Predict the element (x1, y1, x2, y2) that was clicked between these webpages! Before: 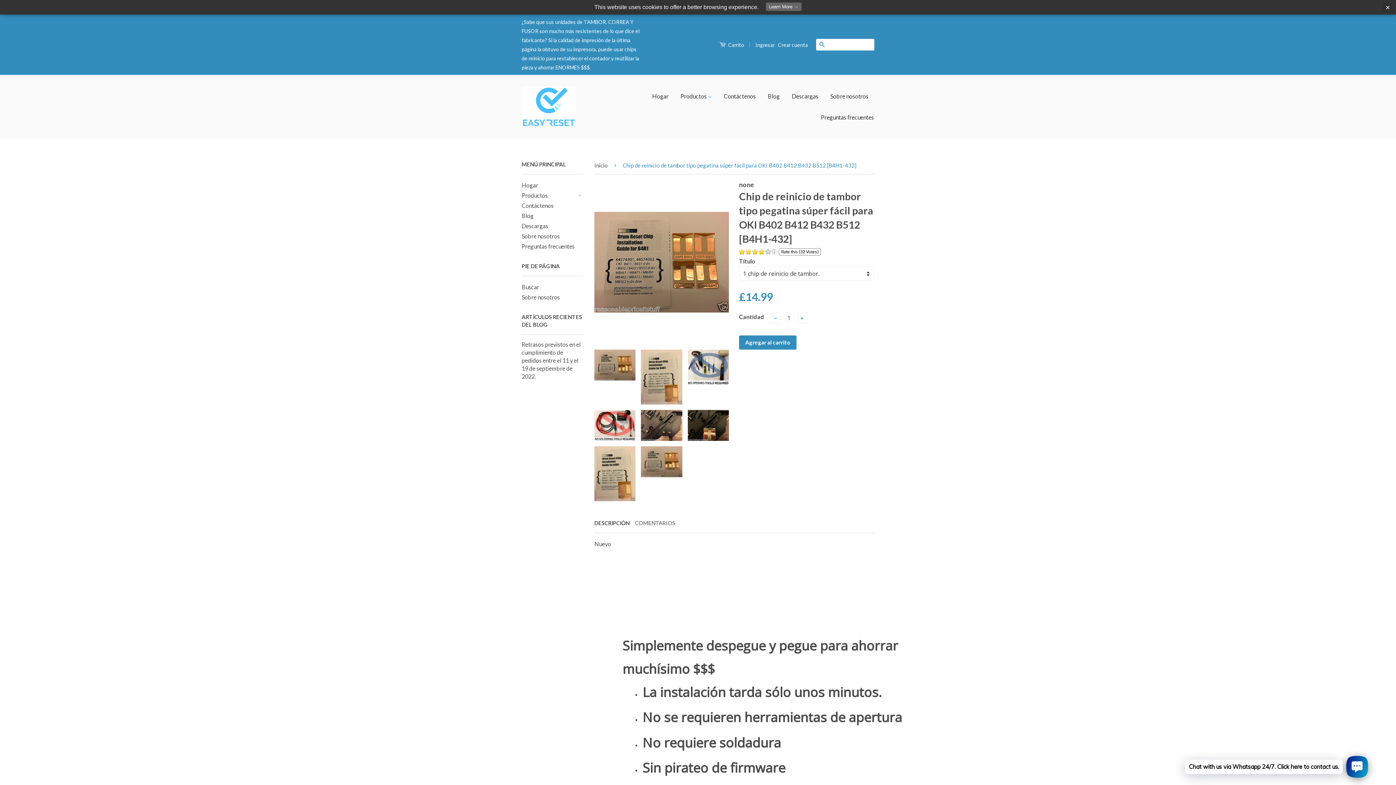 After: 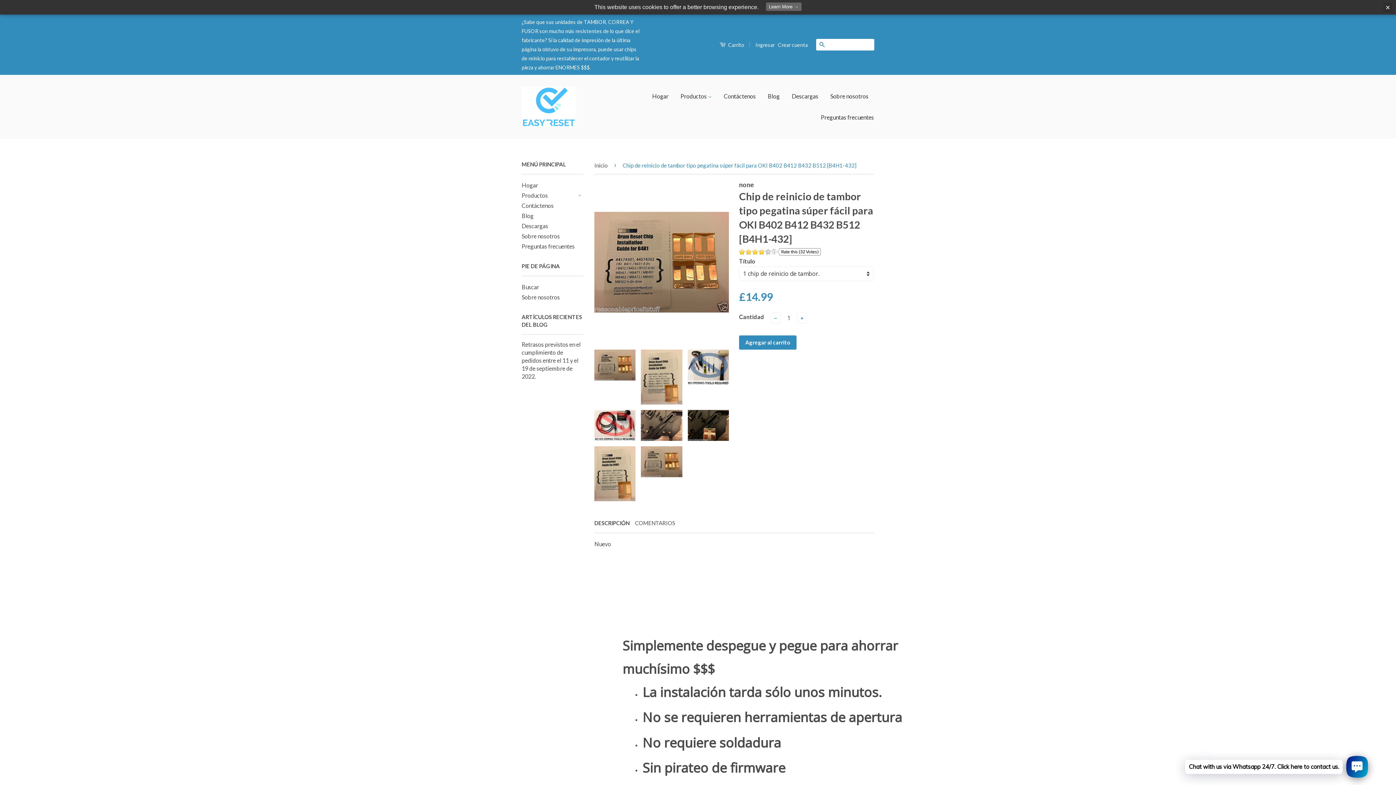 Action: bbox: (739, 335, 796, 349) label: Agregar al carrito